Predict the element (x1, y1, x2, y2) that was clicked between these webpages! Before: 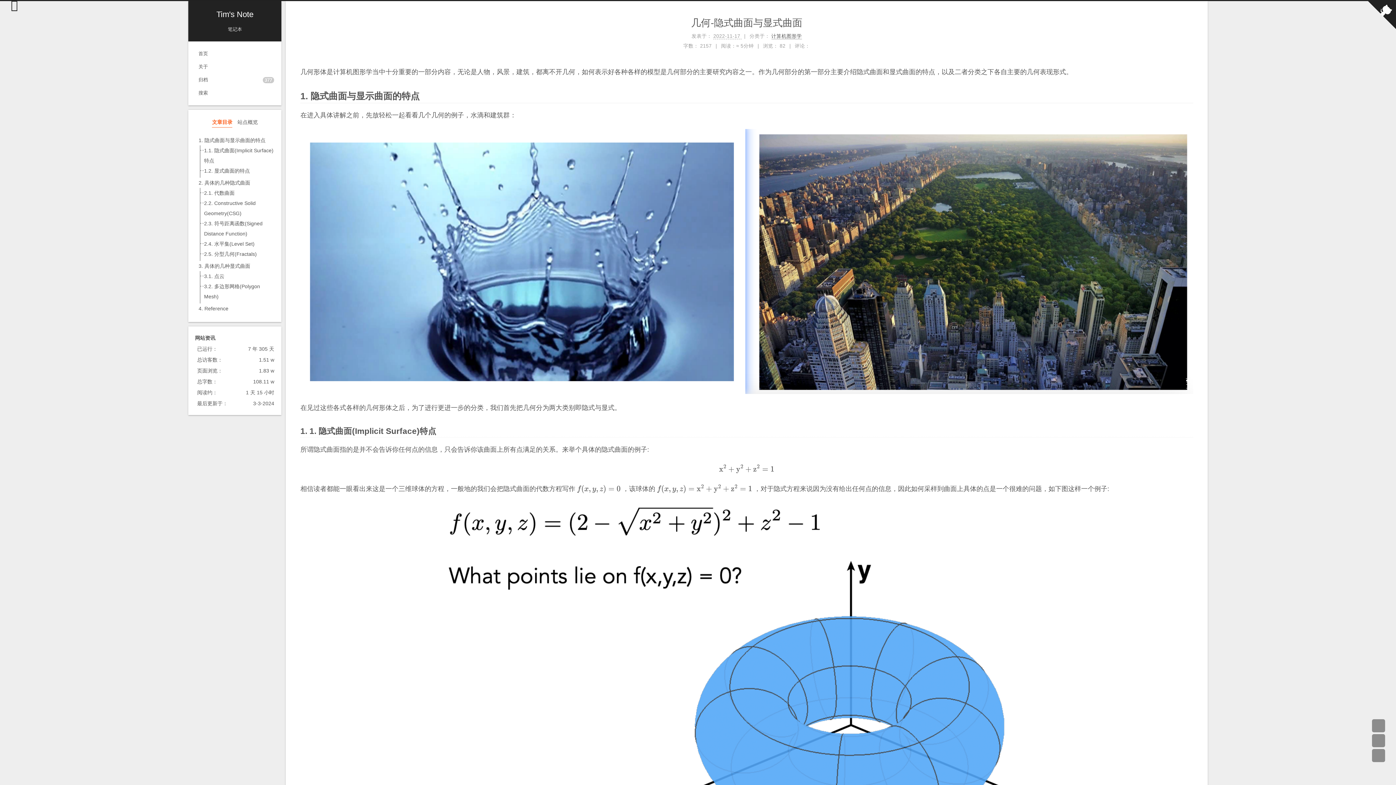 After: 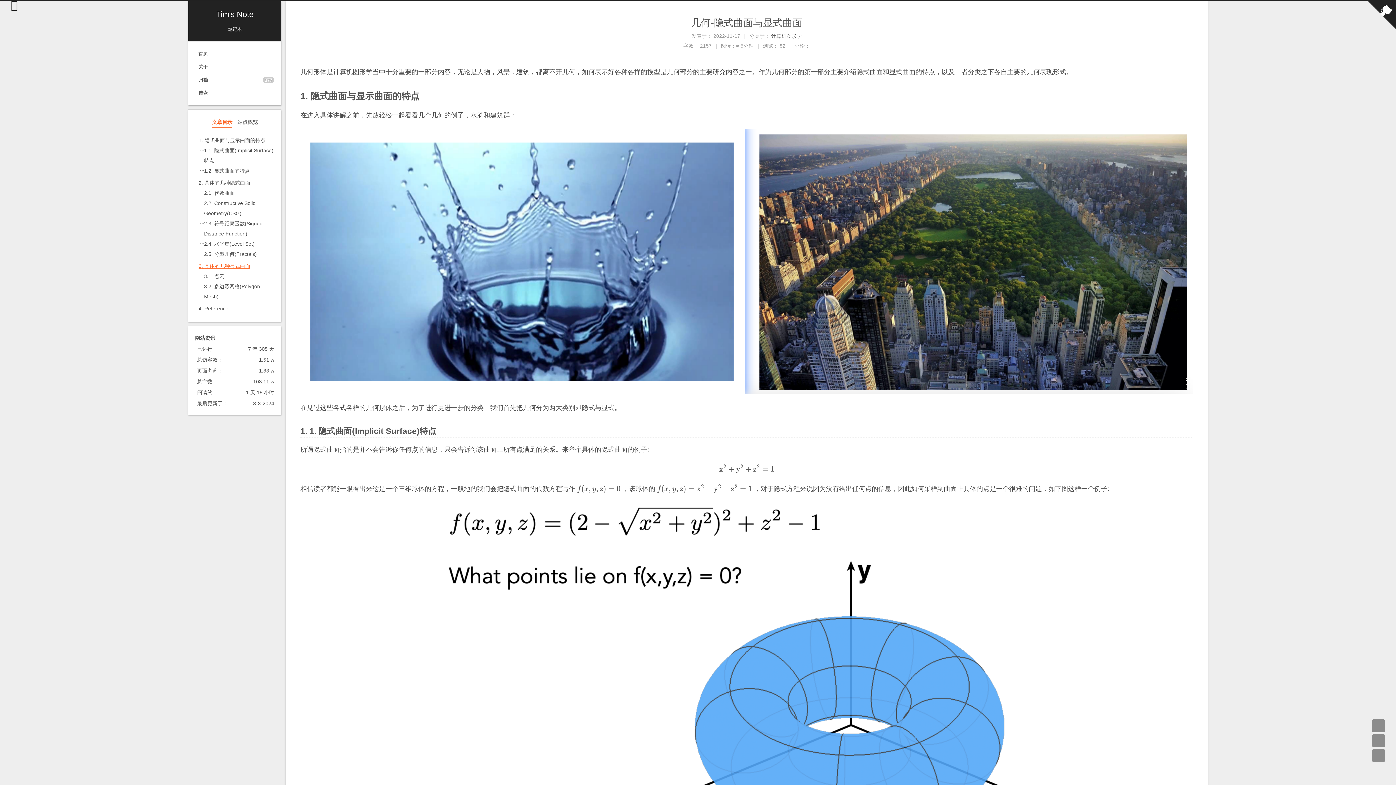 Action: label: 具体的几种显式曲面 bbox: (198, 263, 250, 269)